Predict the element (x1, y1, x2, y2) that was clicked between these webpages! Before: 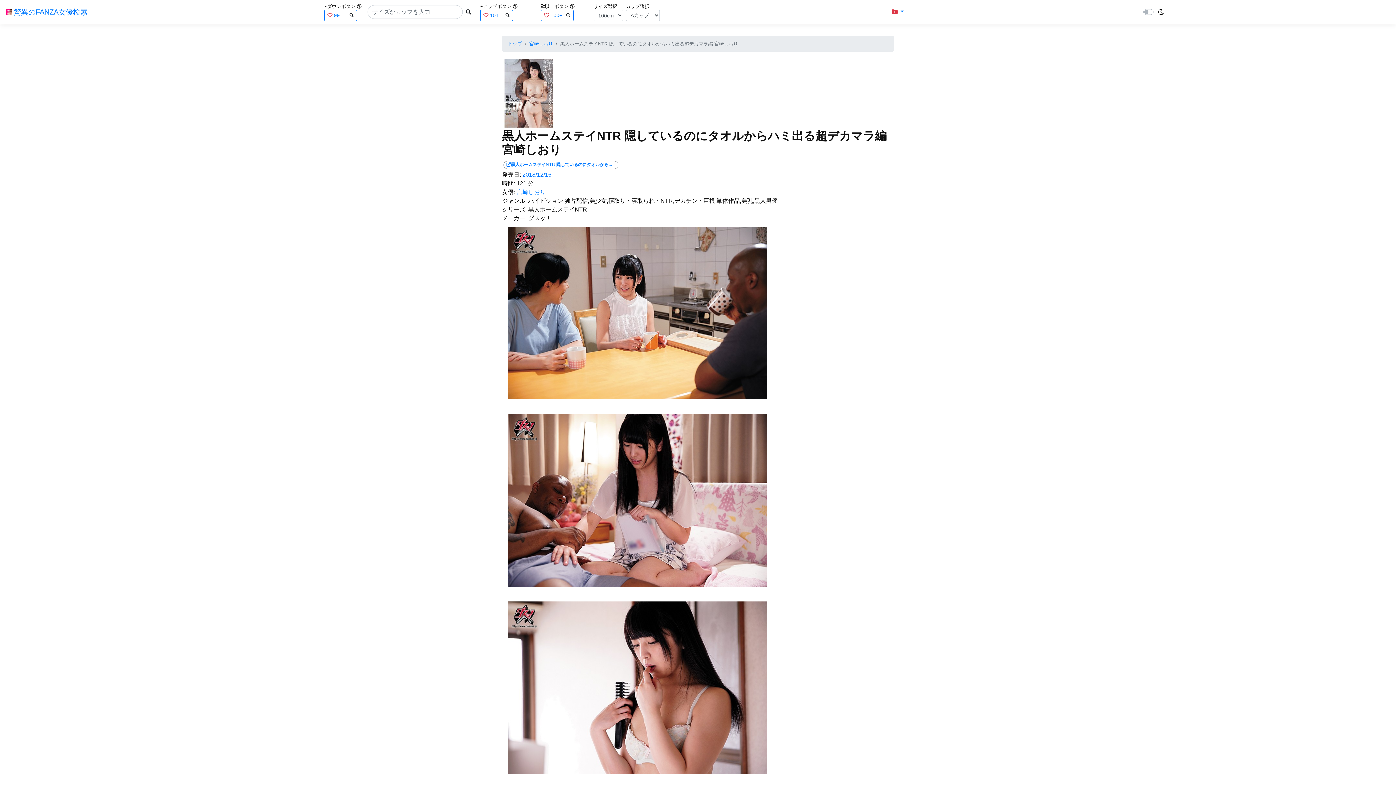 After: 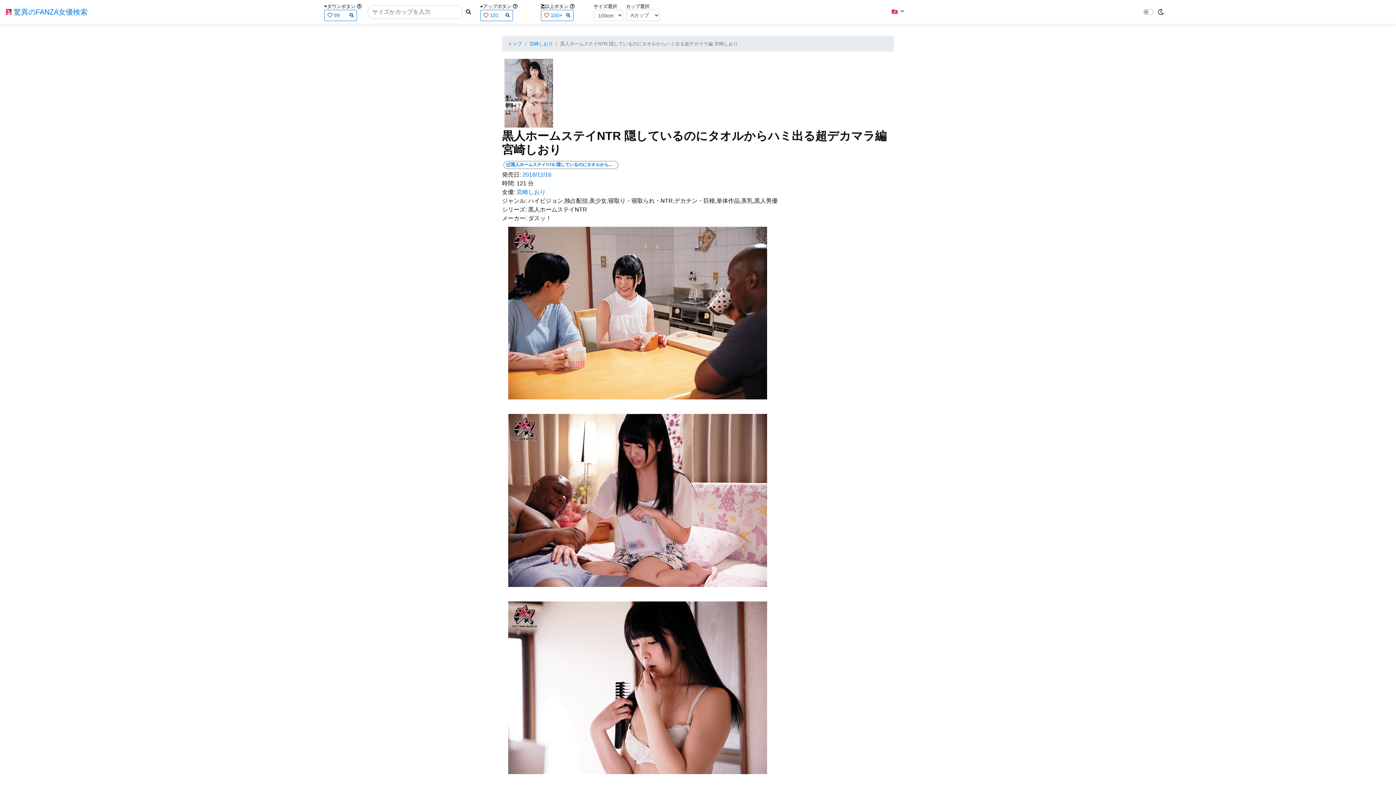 Action: bbox: (528, 197, 777, 204) label: ハイビジョン,独占配信,美少女,寝取り・寝取られ・NTR,デカチン・巨根,単体作品,美乳,黒人男優